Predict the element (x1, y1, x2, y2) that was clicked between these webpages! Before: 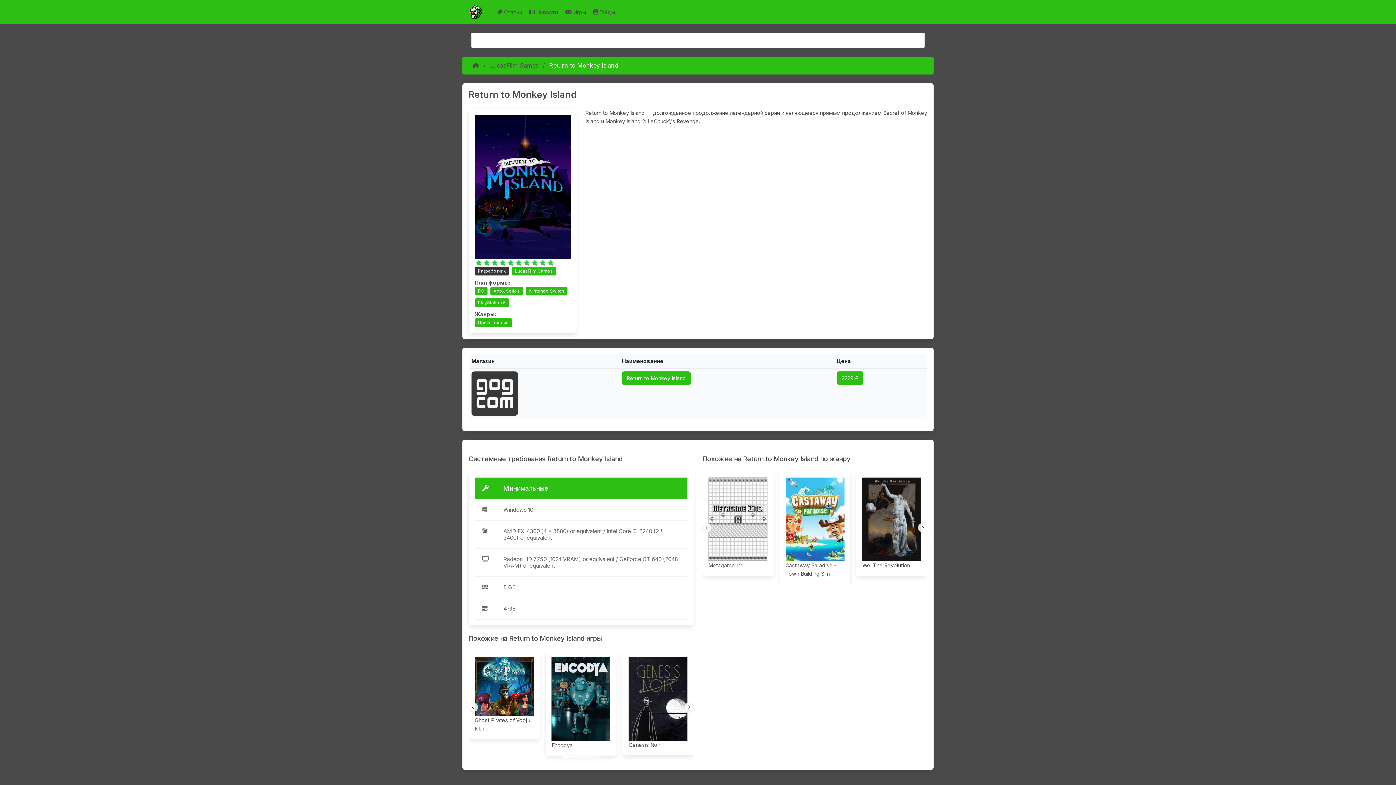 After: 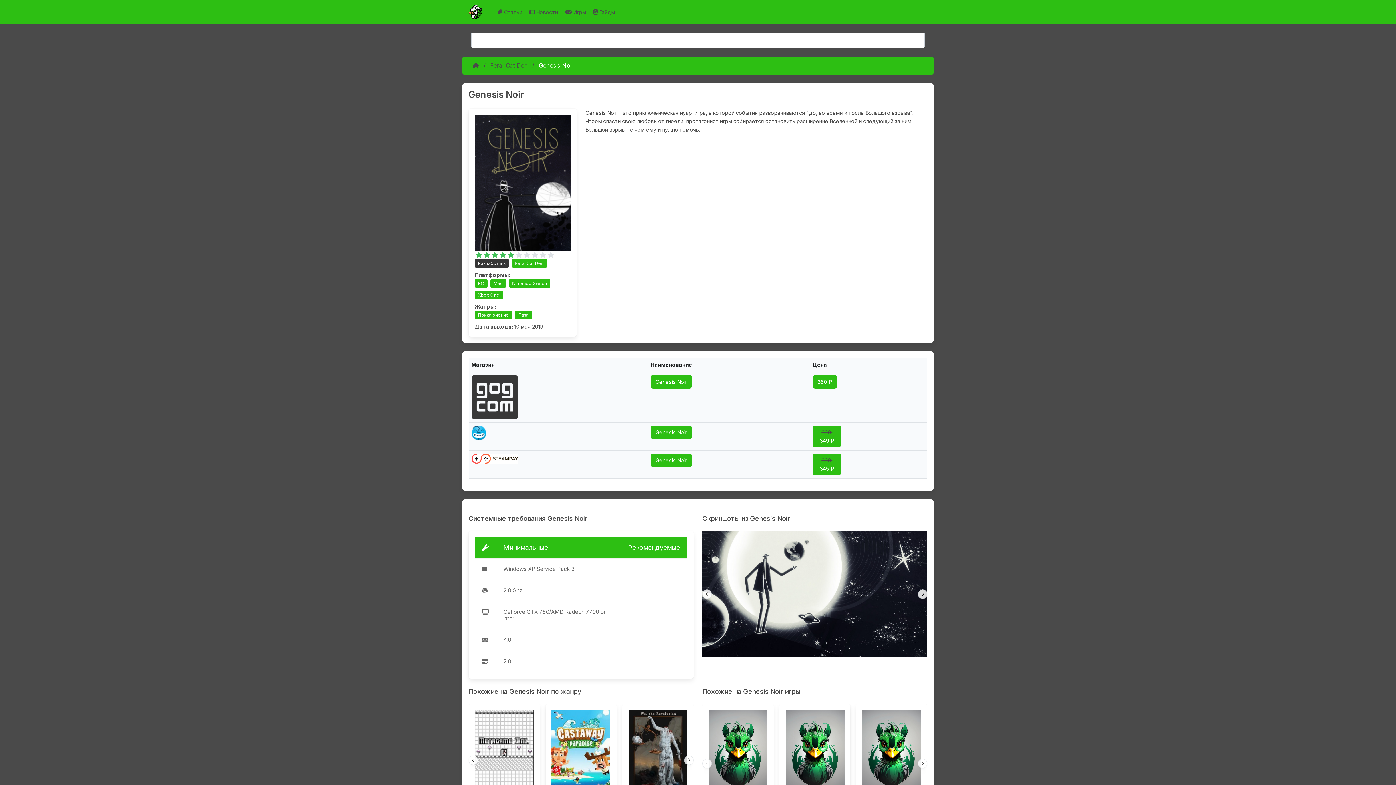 Action: bbox: (628, 695, 687, 701)